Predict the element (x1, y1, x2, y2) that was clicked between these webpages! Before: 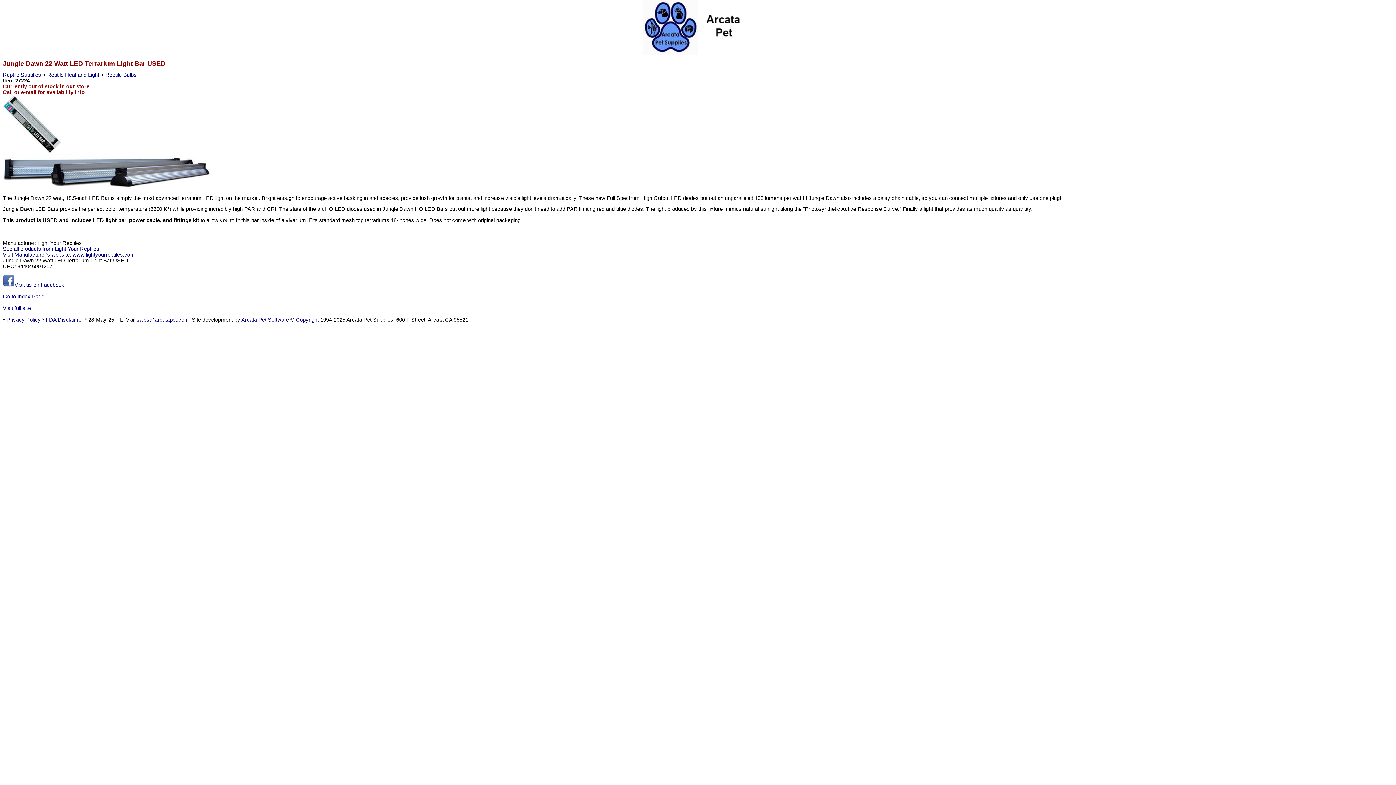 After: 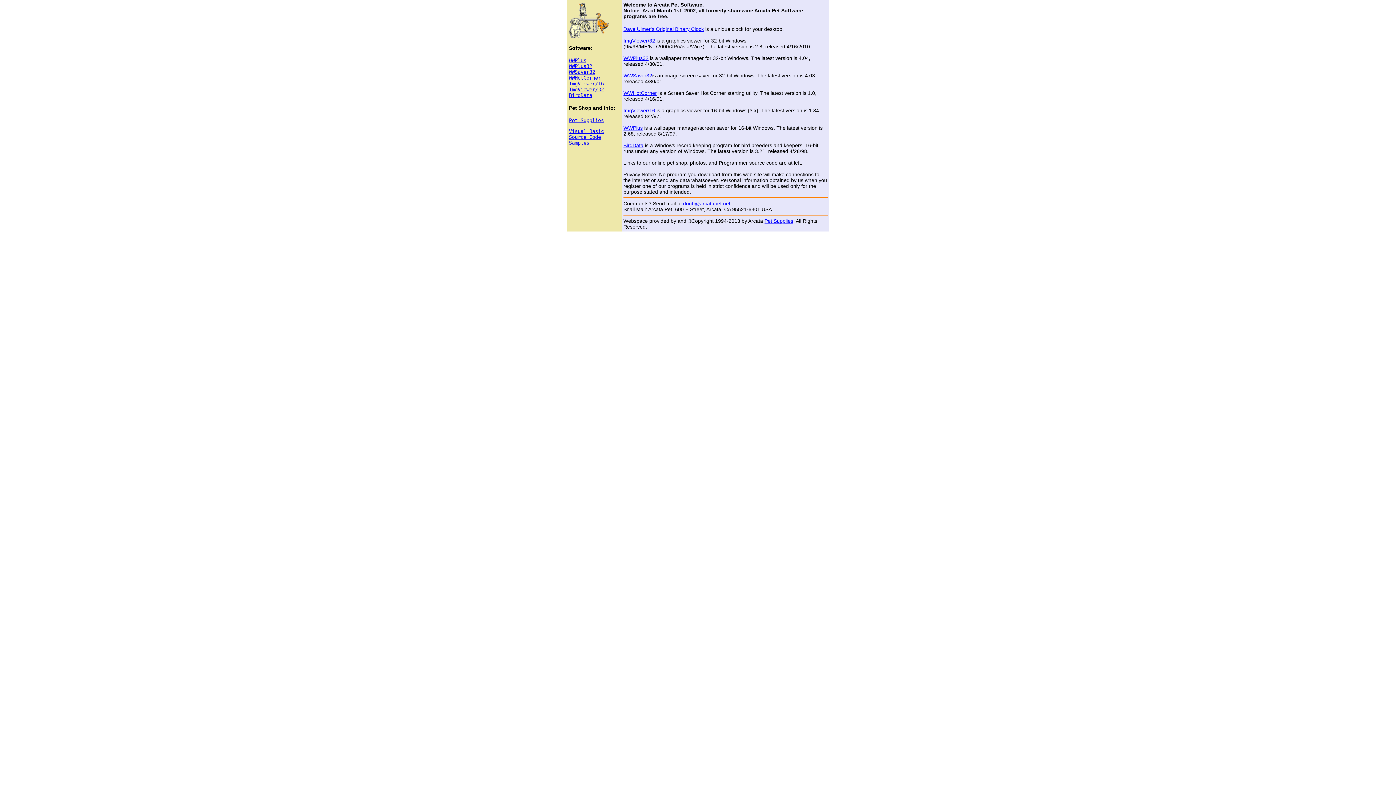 Action: label: Arcata Pet Software bbox: (241, 317, 289, 322)